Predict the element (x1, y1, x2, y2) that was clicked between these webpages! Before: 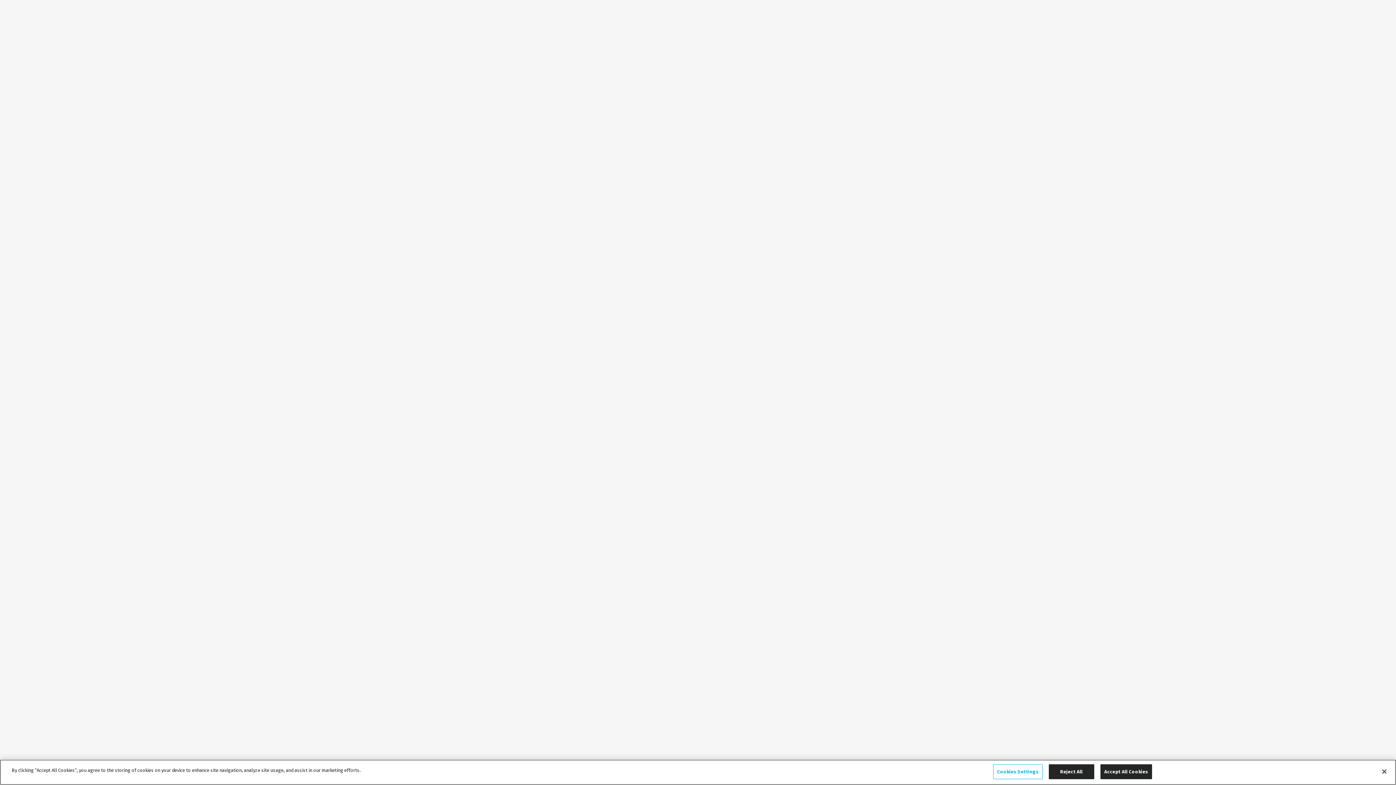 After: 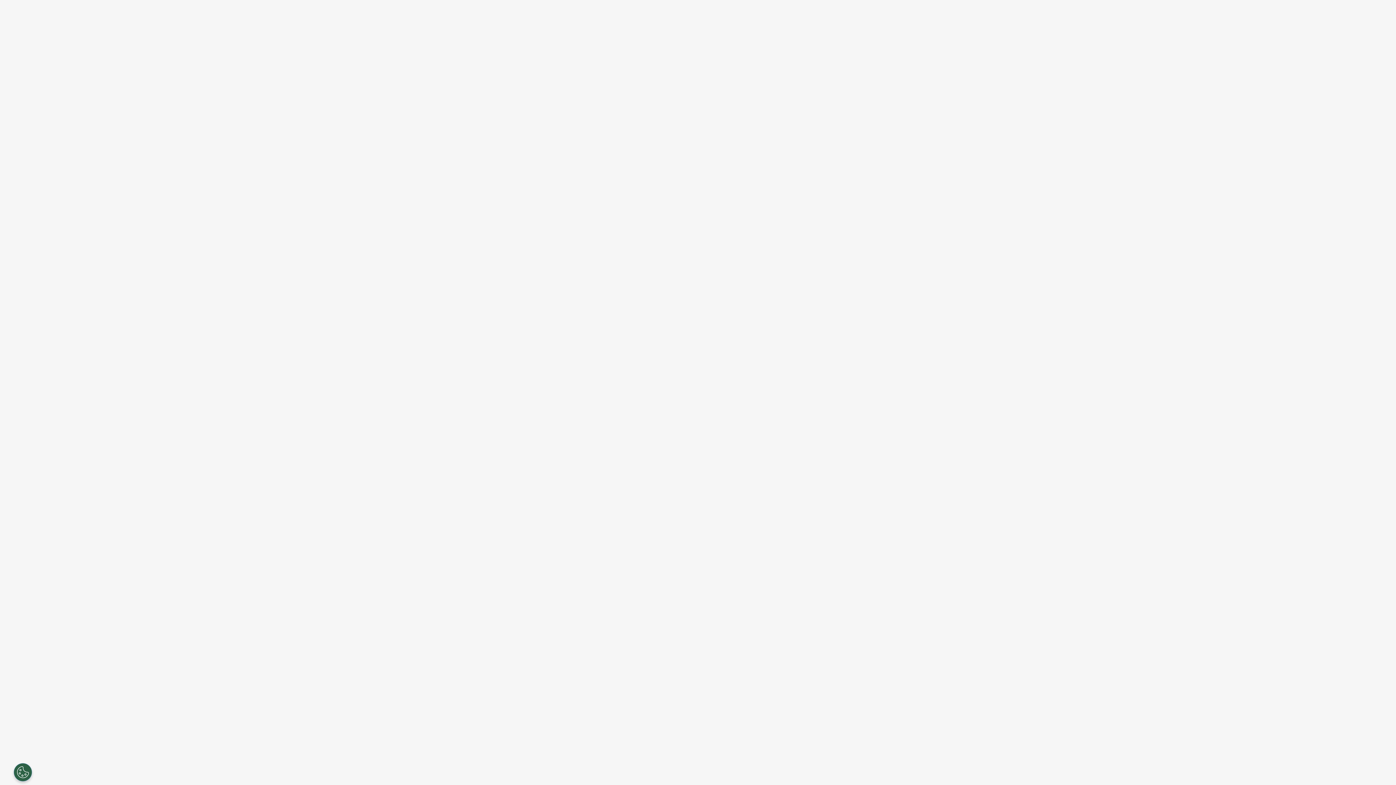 Action: bbox: (1048, 764, 1094, 779) label: Reject All